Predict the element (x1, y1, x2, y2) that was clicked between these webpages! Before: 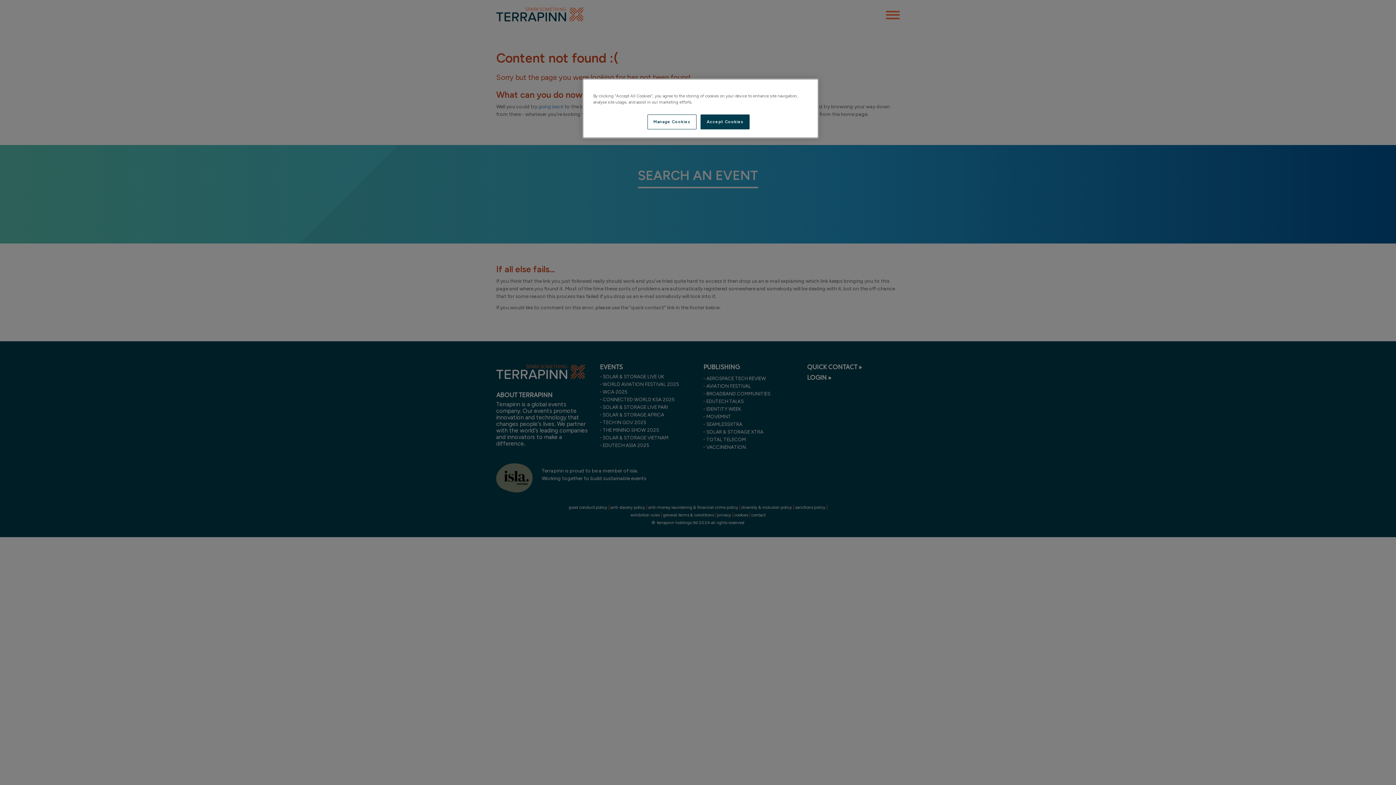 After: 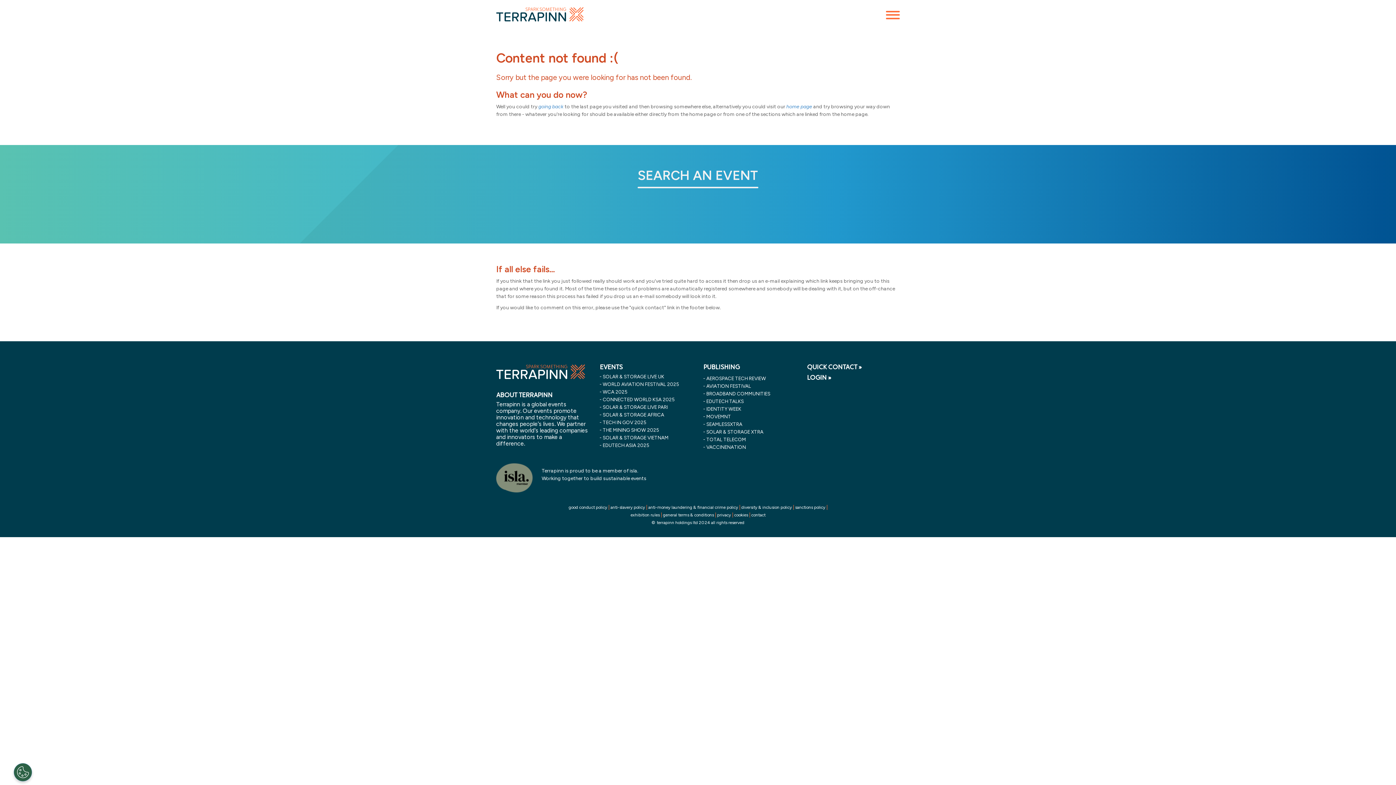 Action: label: Accept Cookies bbox: (700, 114, 749, 129)